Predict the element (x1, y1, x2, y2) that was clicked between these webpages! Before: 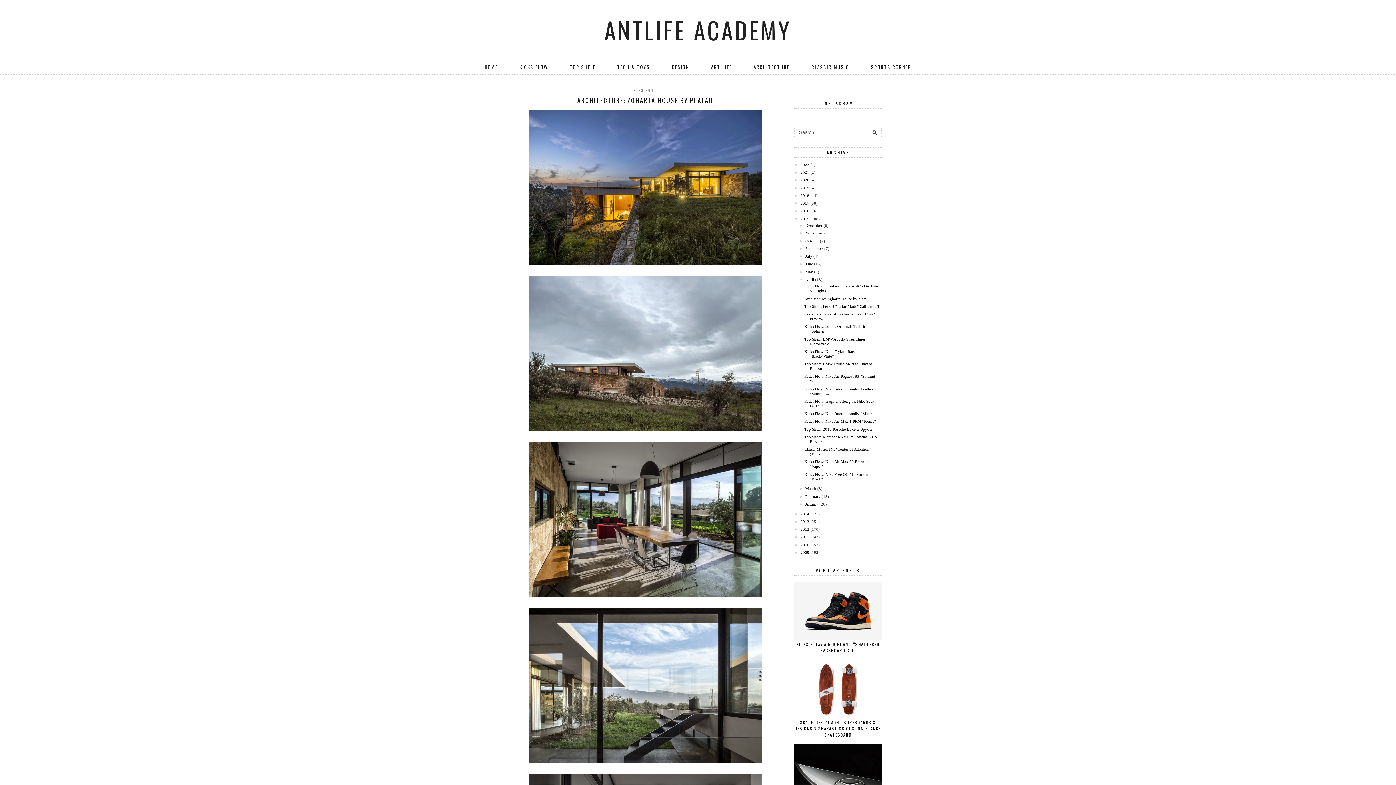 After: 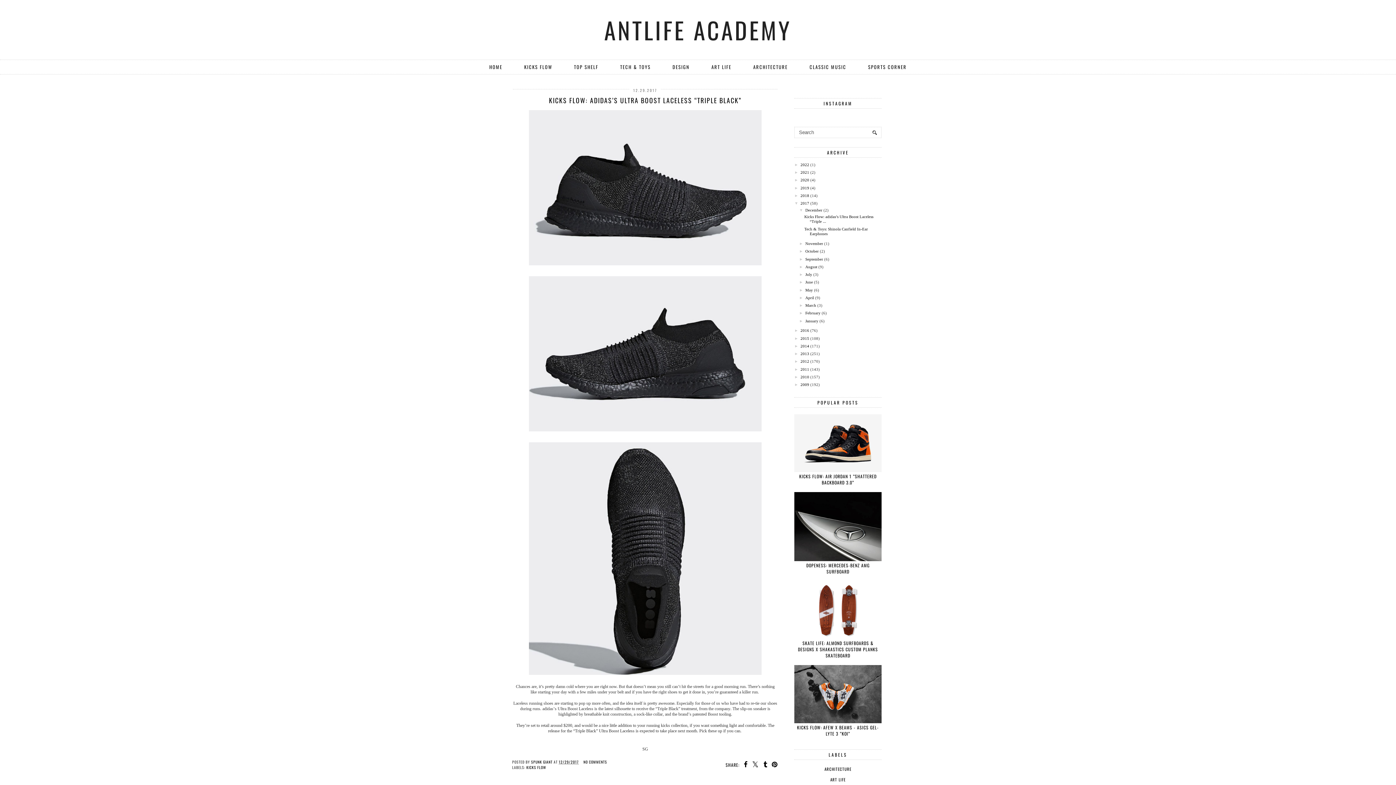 Action: bbox: (800, 201, 809, 205) label: 2017